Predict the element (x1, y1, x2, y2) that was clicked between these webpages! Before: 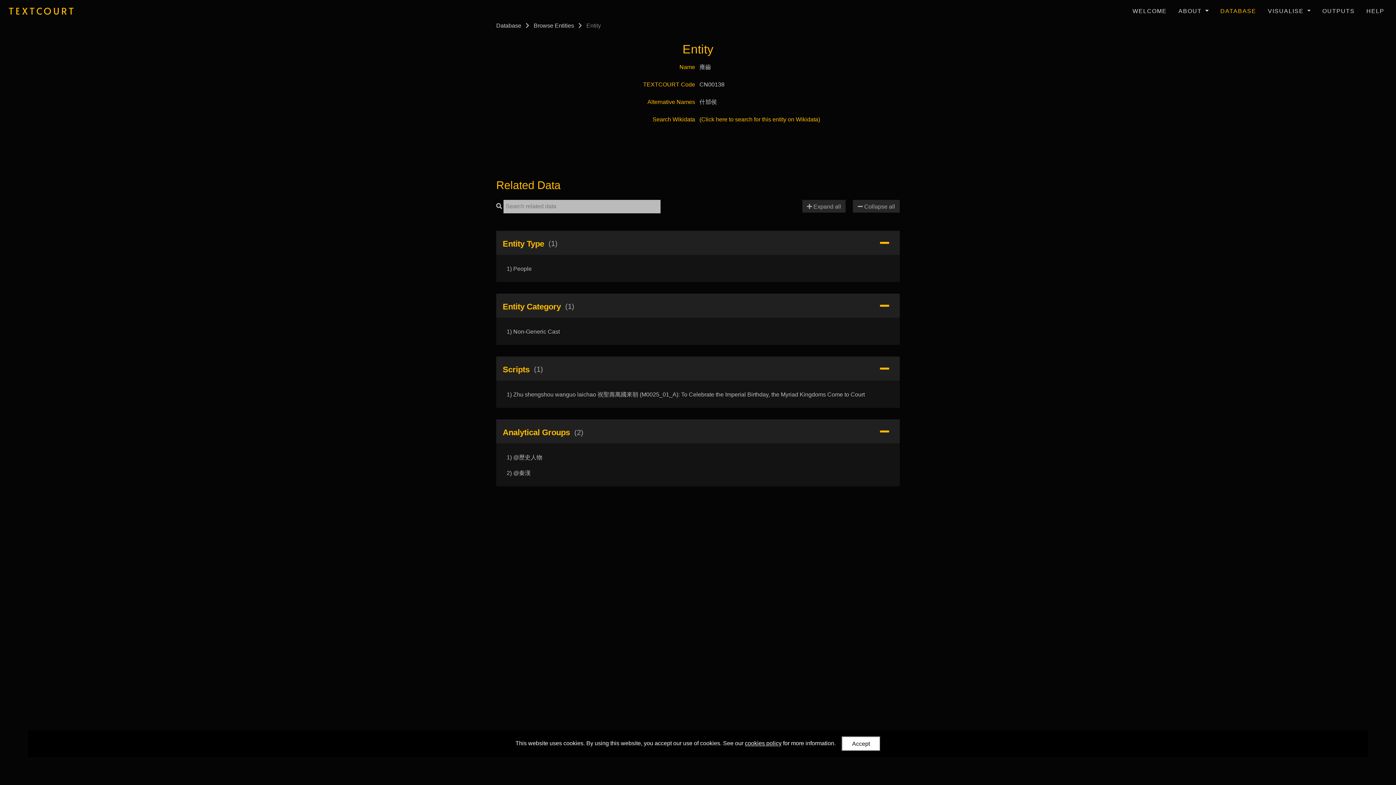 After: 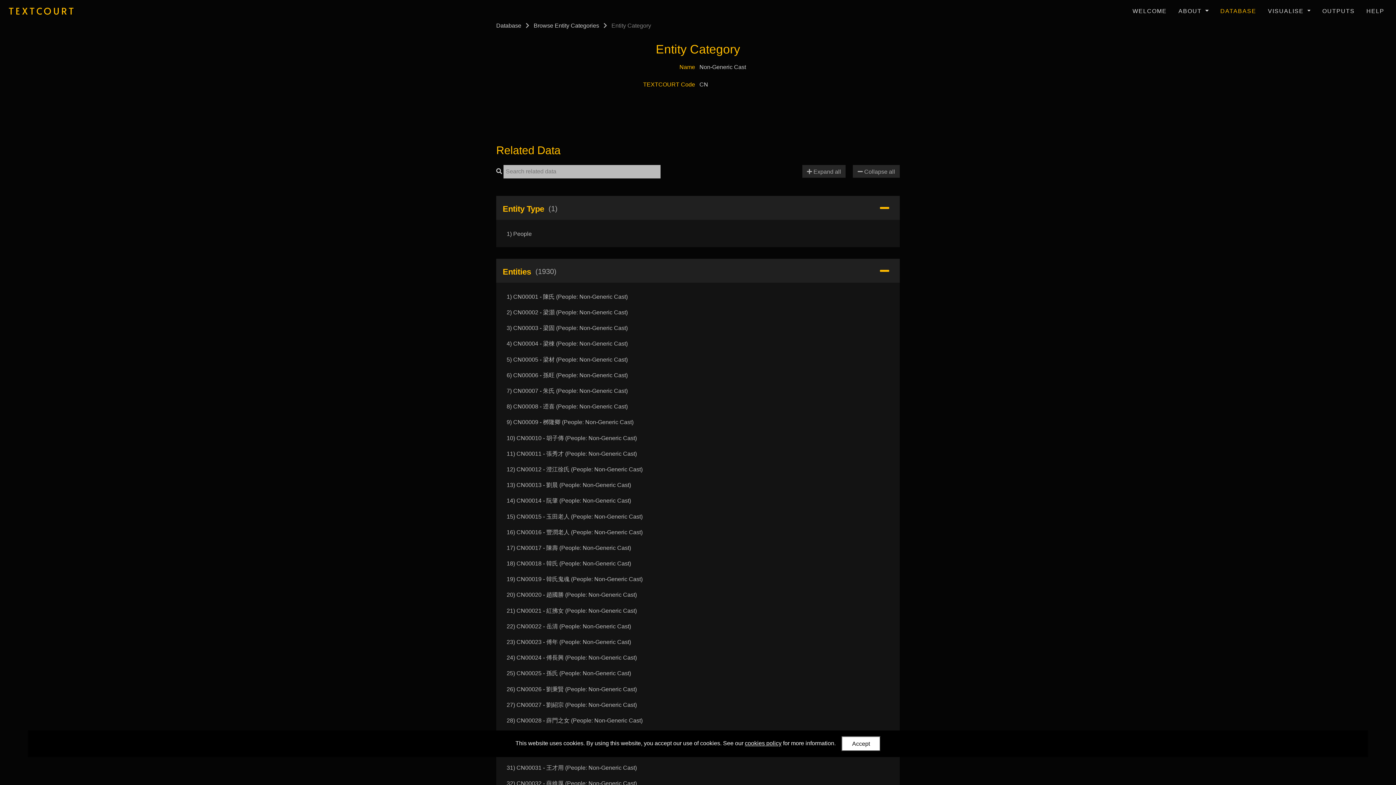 Action: bbox: (502, 323, 894, 339) label: 1) Non-Generic Cast